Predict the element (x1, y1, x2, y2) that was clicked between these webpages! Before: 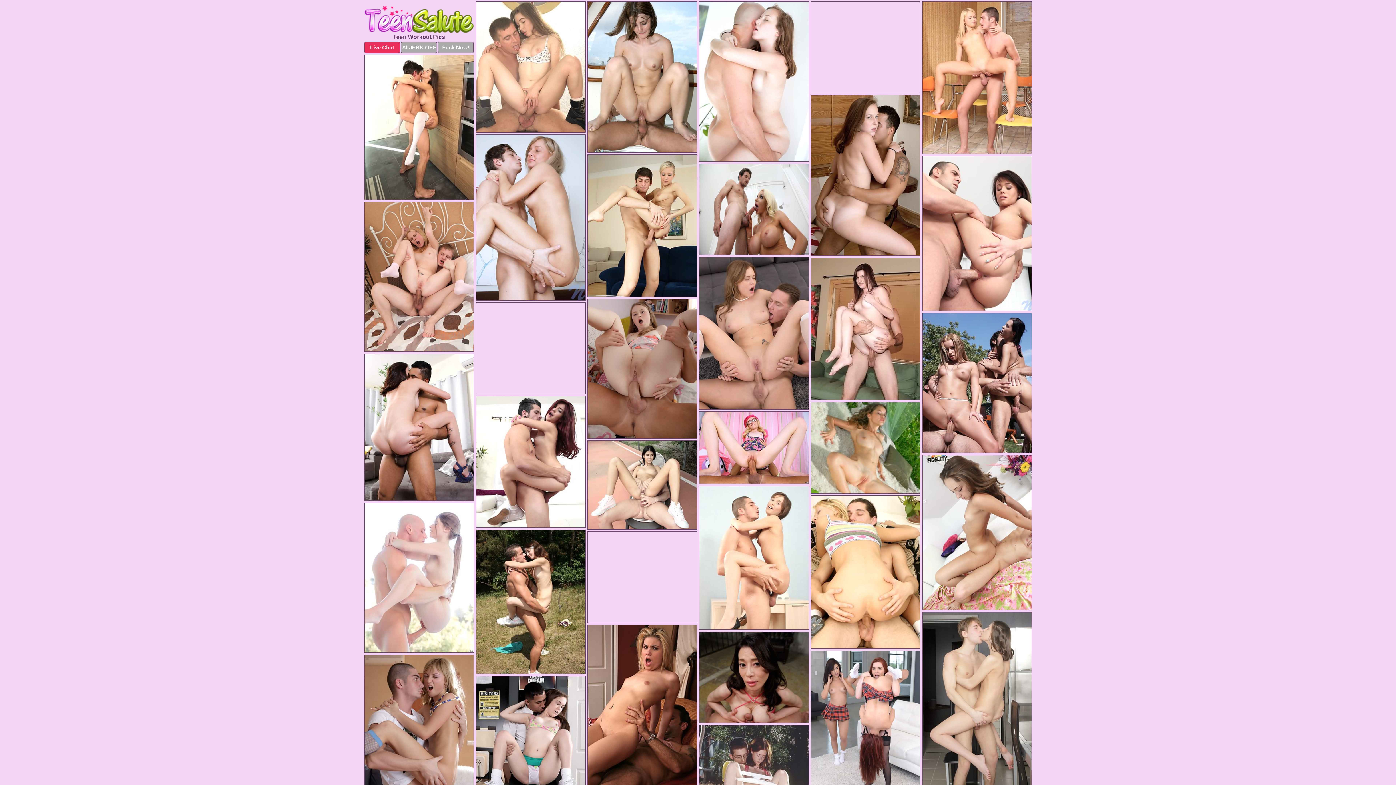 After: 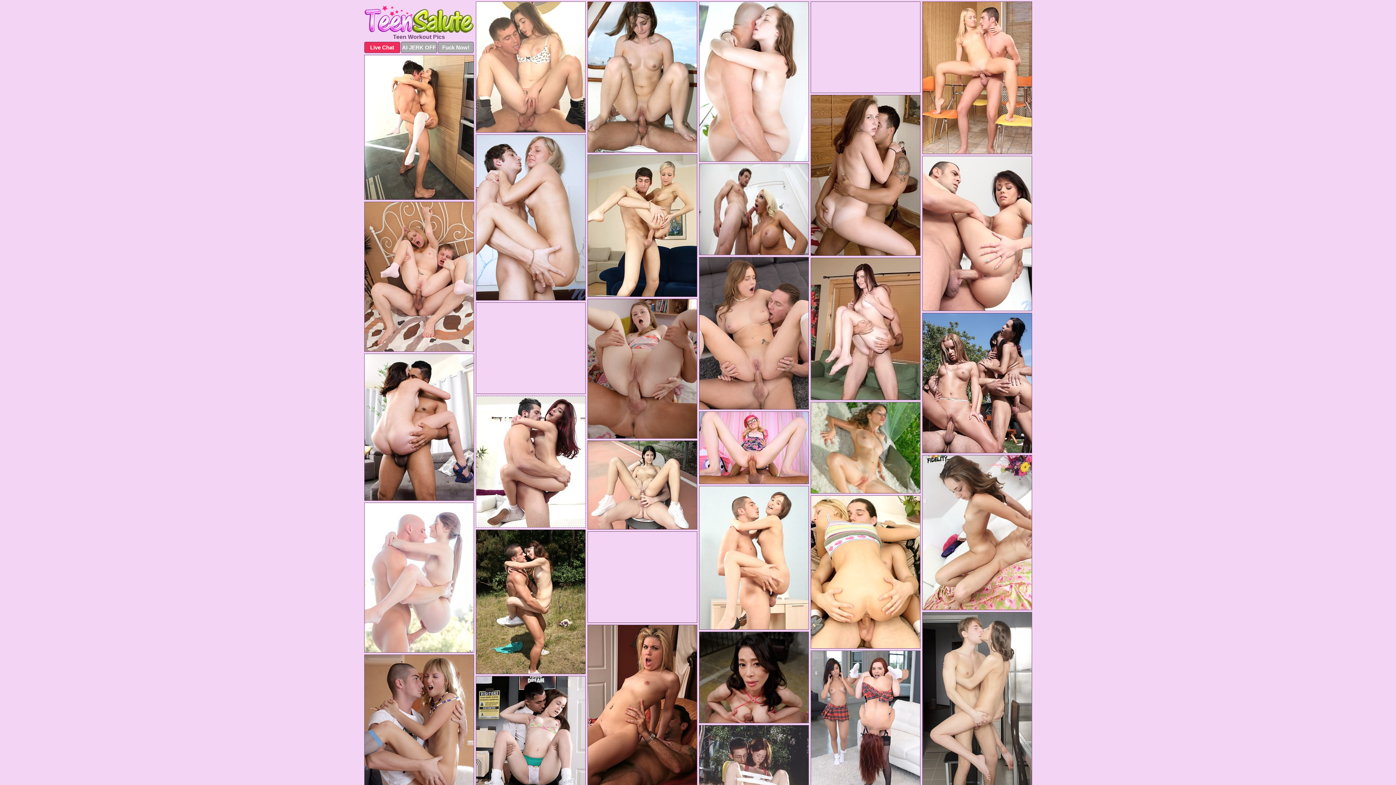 Action: bbox: (475, 396, 585, 528)